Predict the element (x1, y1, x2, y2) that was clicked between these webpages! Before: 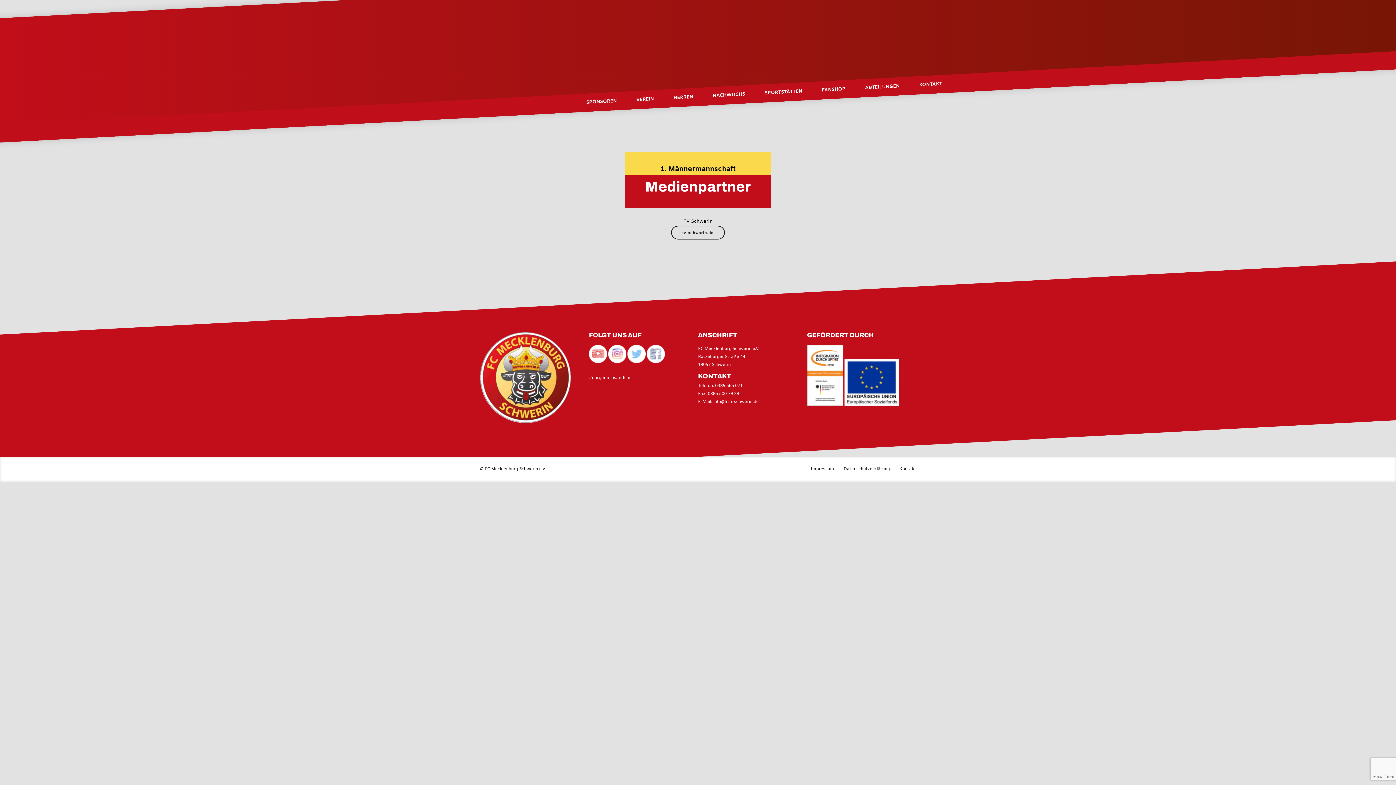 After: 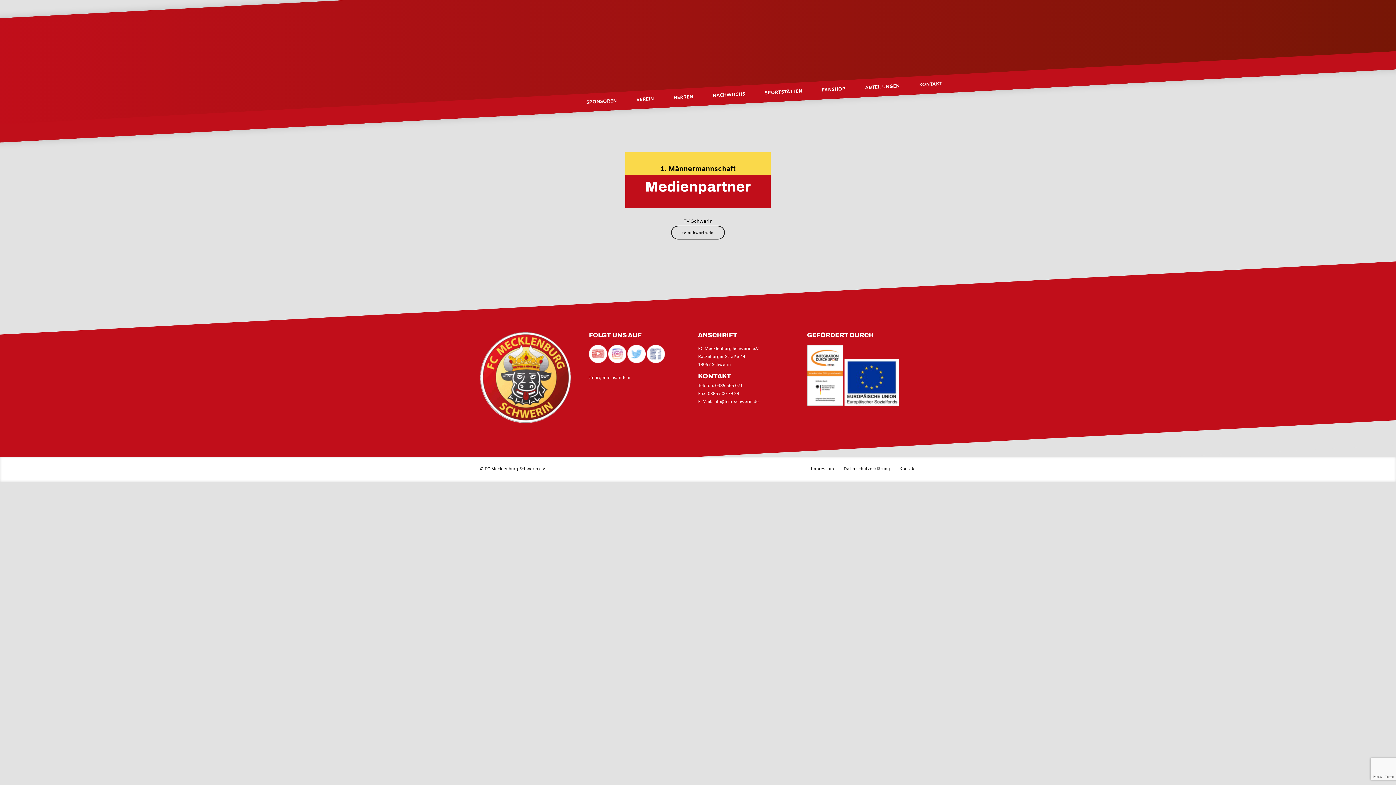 Action: bbox: (844, 401, 899, 407)